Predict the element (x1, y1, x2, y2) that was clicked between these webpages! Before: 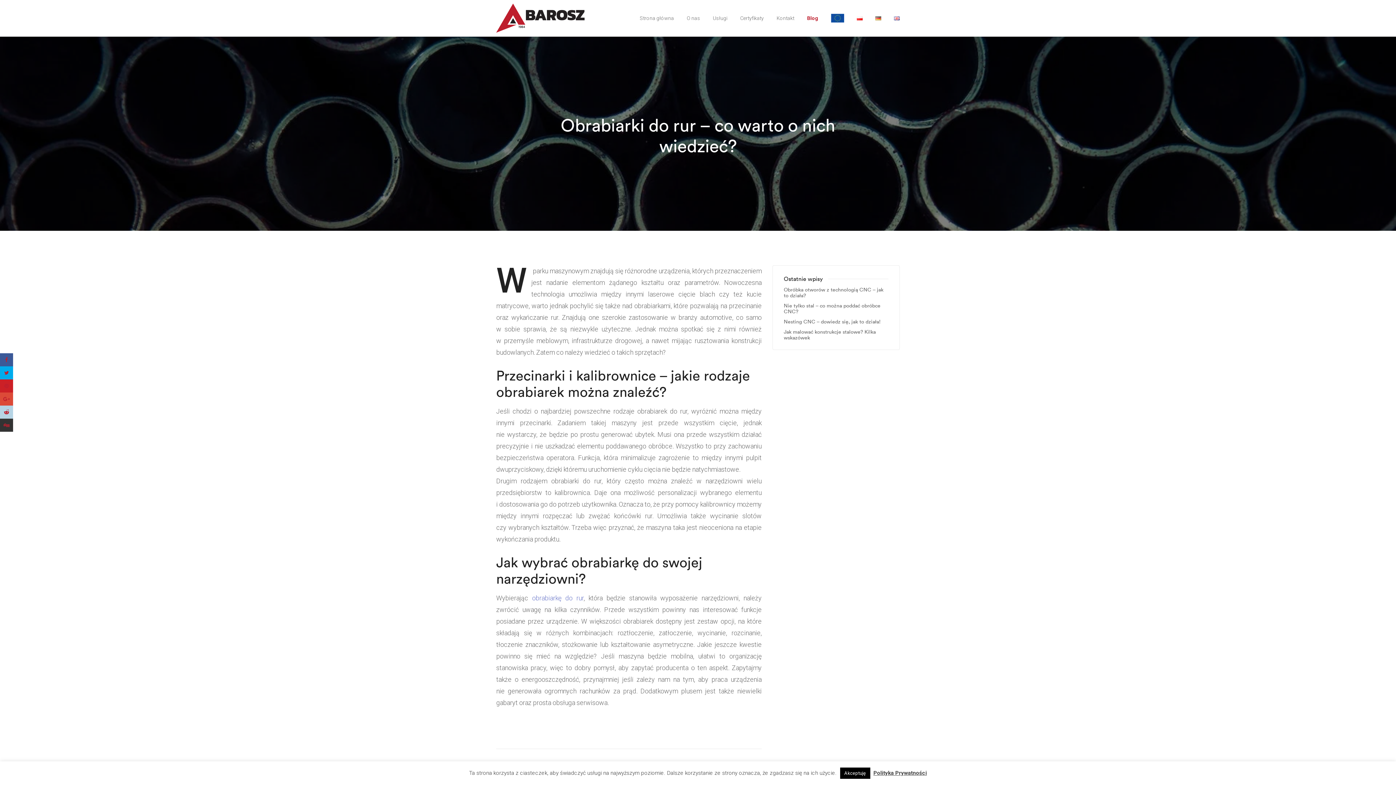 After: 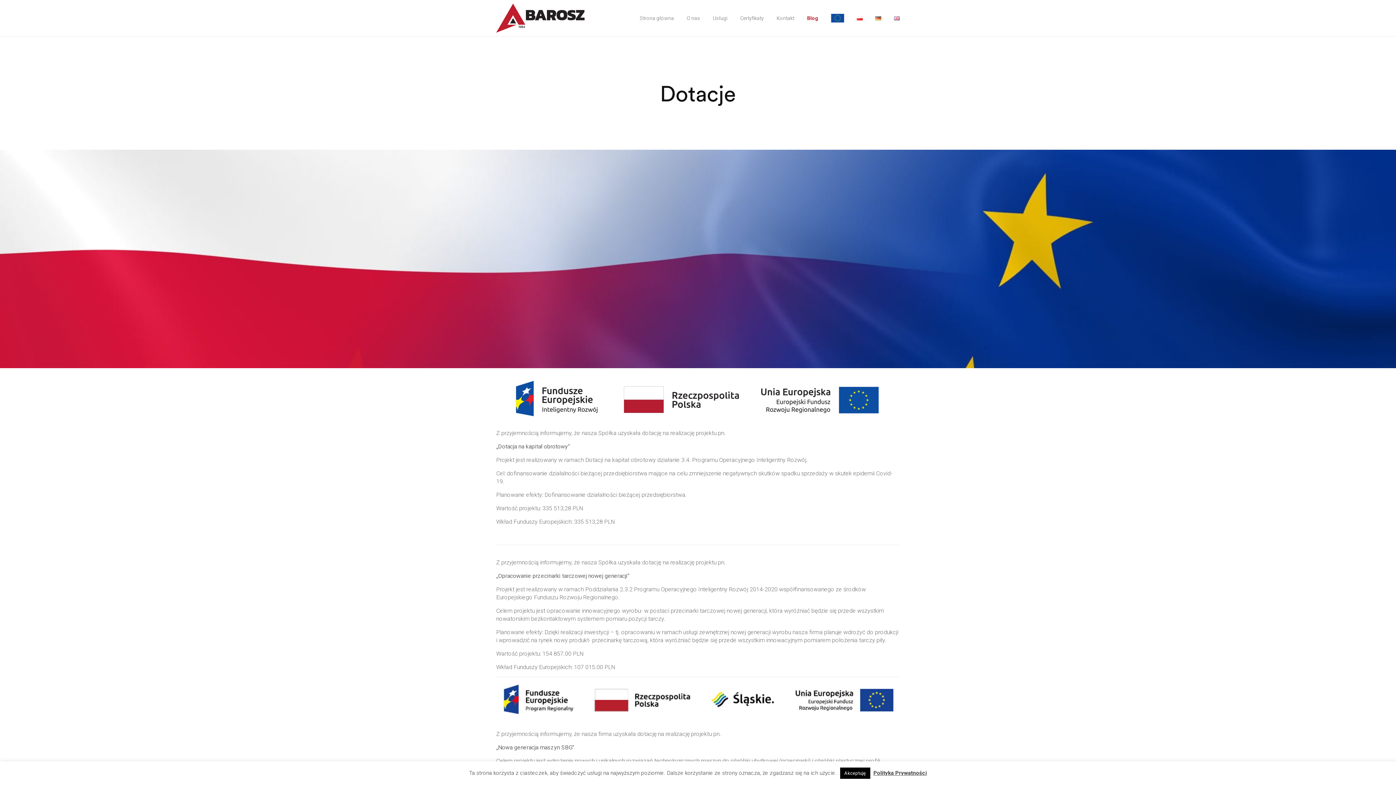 Action: bbox: (831, 0, 844, 36)